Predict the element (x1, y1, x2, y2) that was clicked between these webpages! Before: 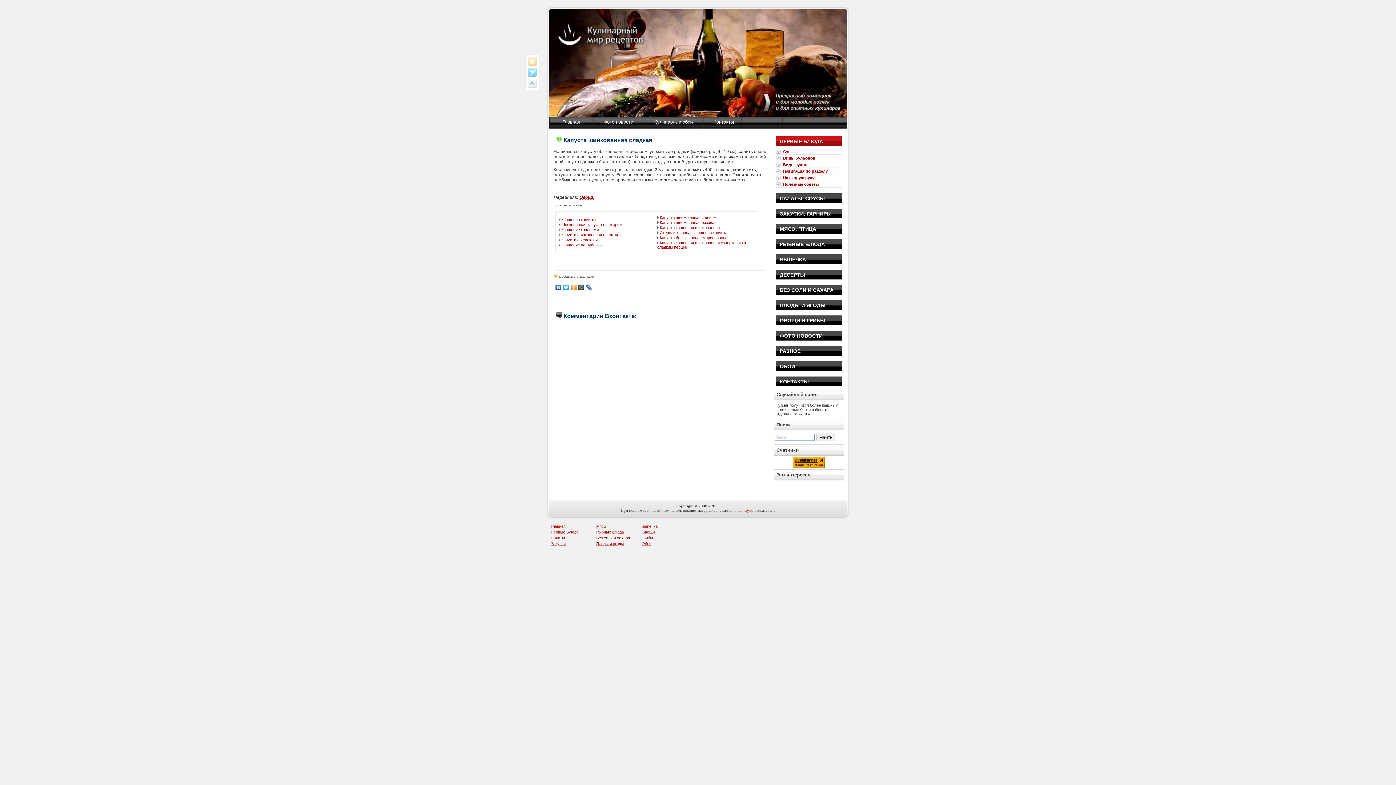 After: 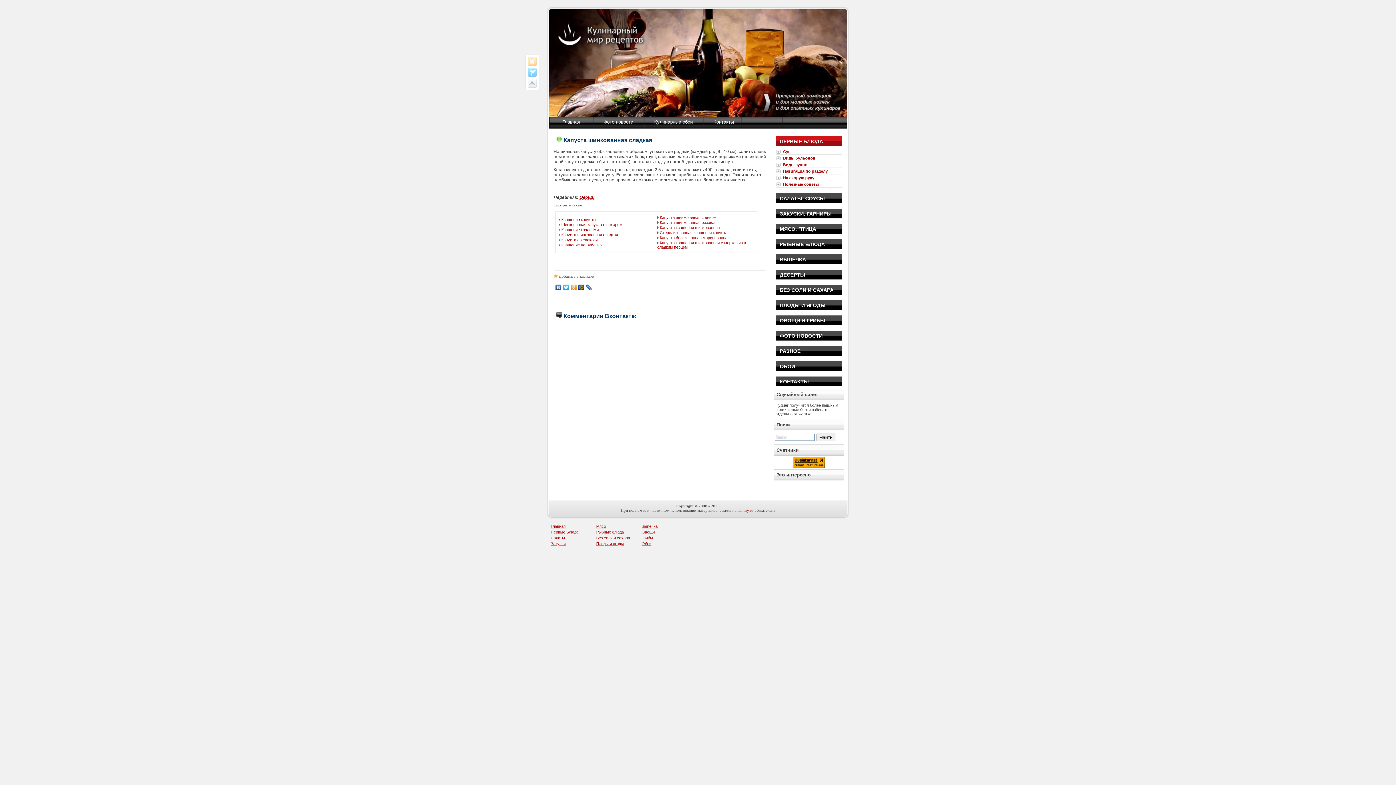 Action: bbox: (554, 282, 562, 292)